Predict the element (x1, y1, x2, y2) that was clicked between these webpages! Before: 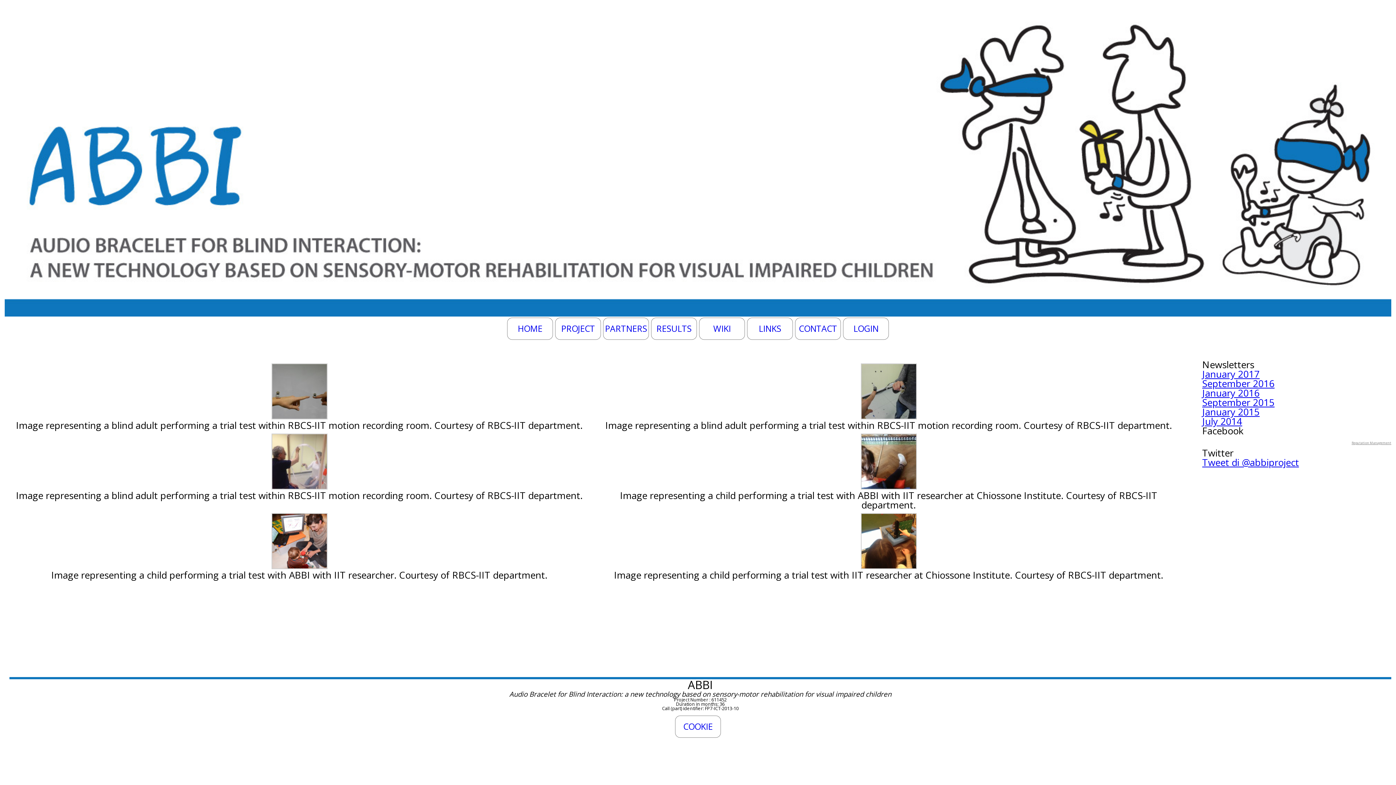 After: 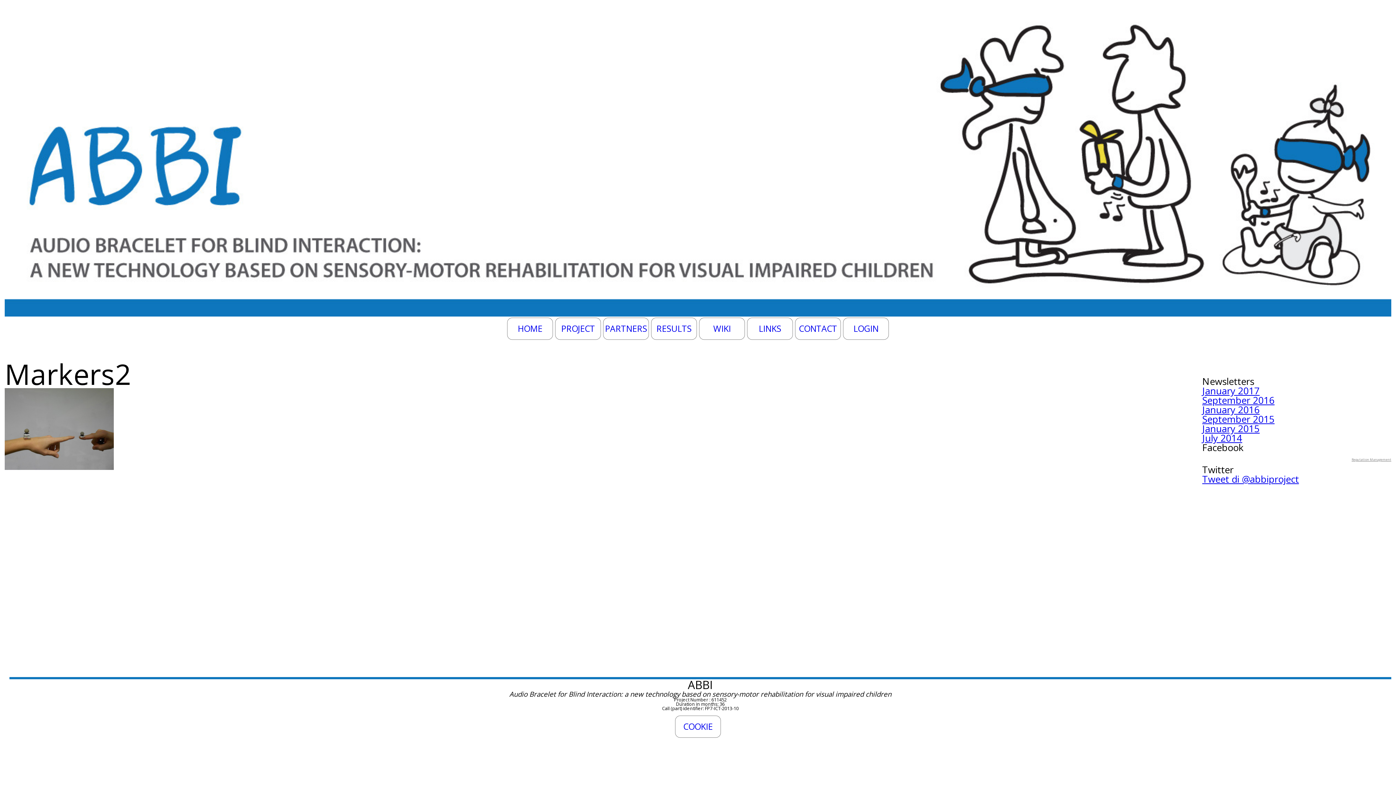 Action: bbox: (271, 409, 327, 422)